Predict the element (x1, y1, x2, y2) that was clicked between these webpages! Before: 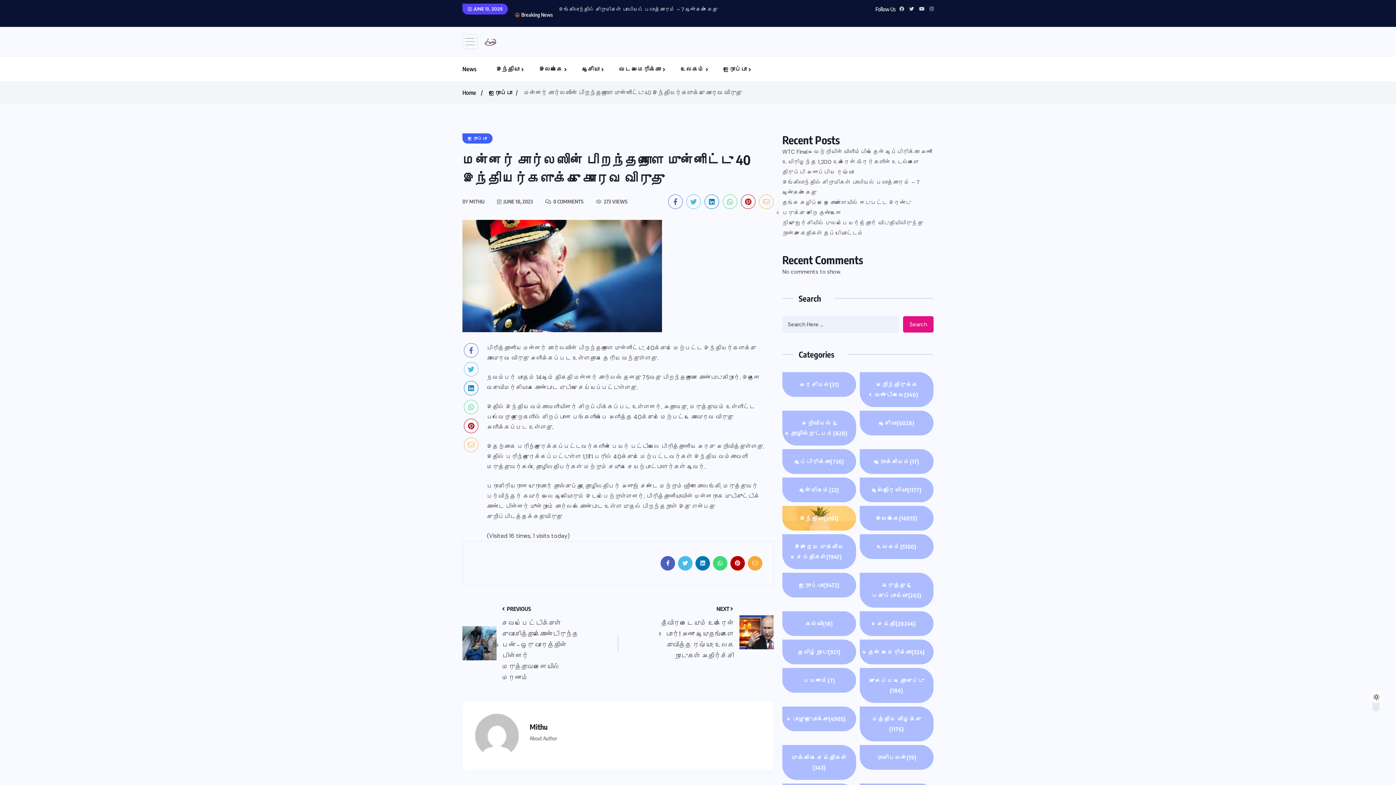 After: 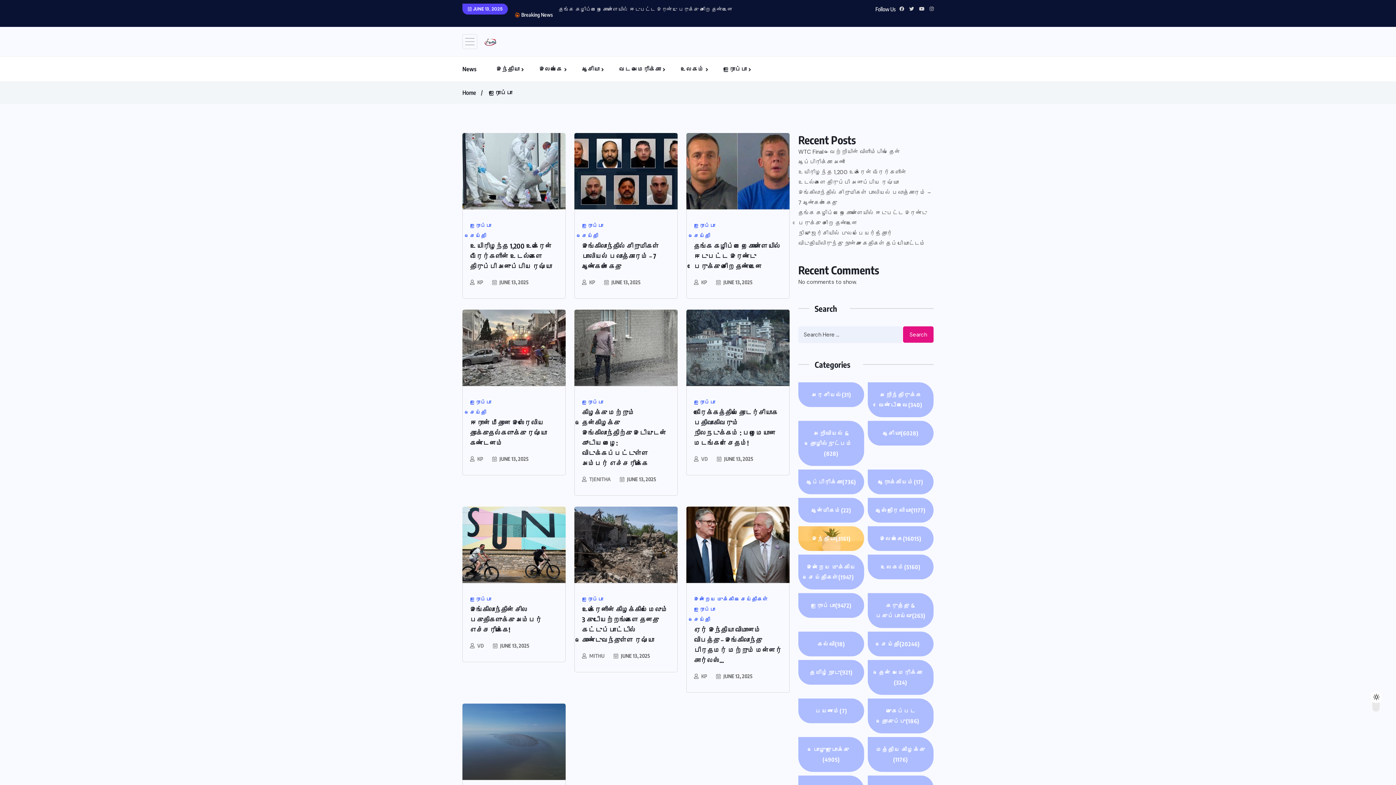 Action: bbox: (723, 56, 765, 81) label: ஐரோப்பா